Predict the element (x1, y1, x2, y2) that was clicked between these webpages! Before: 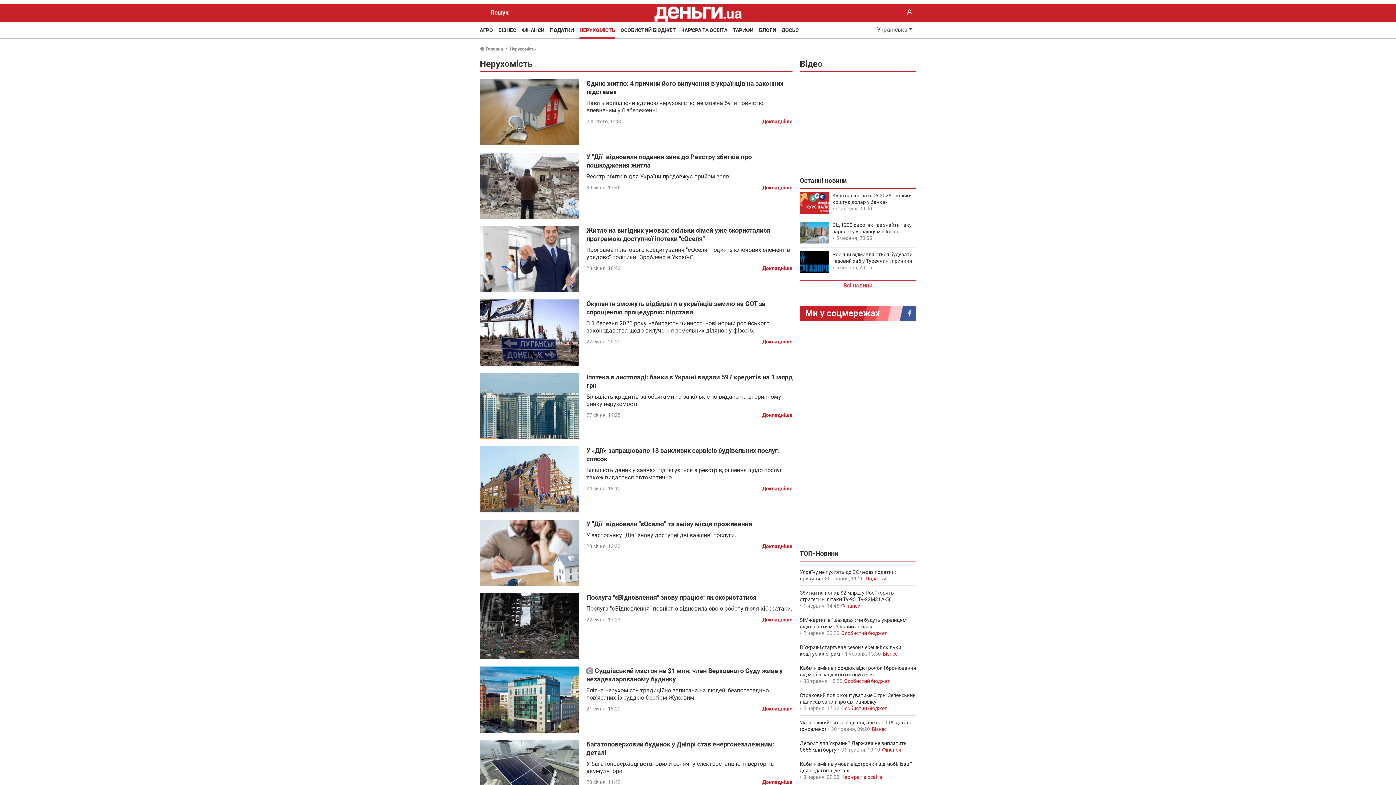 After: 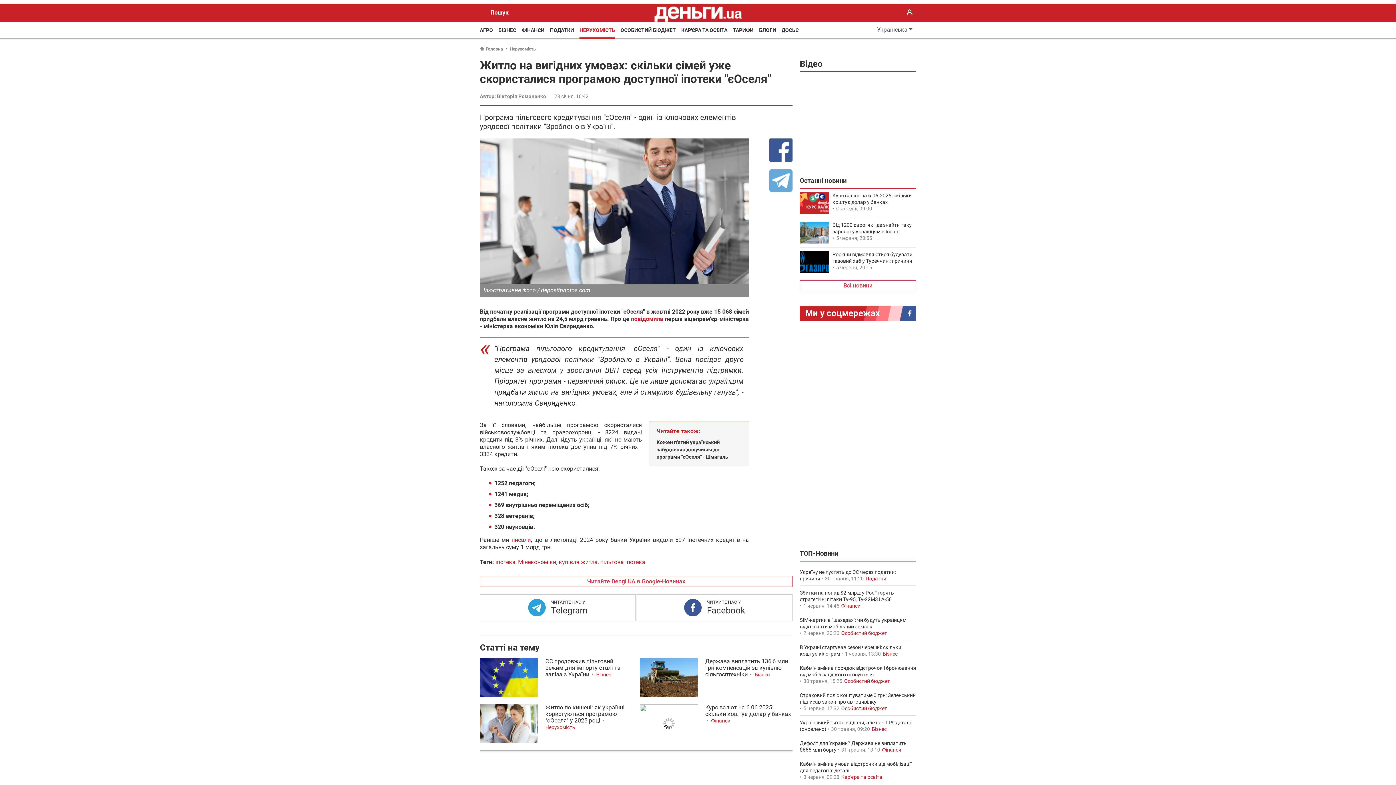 Action: bbox: (762, 265, 792, 271) label: Докладніше